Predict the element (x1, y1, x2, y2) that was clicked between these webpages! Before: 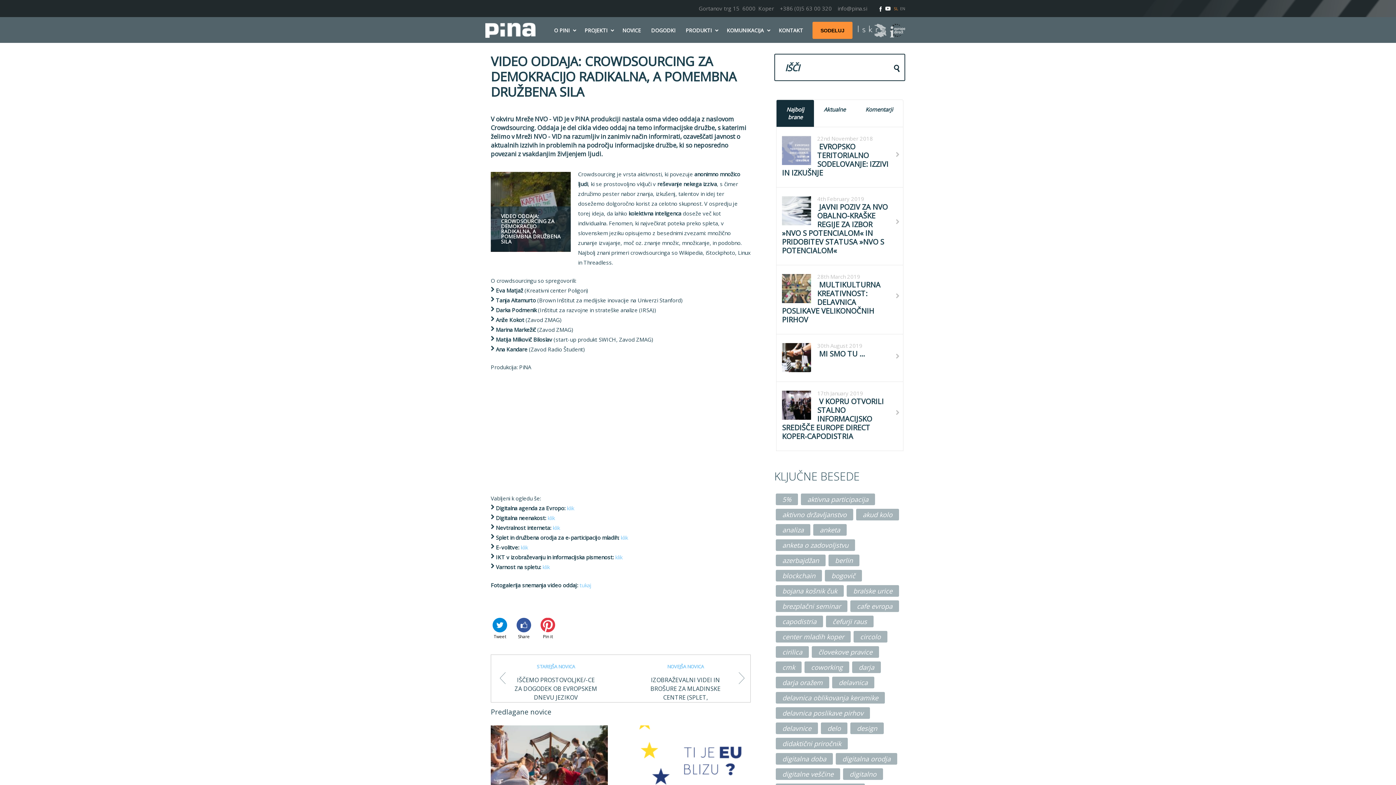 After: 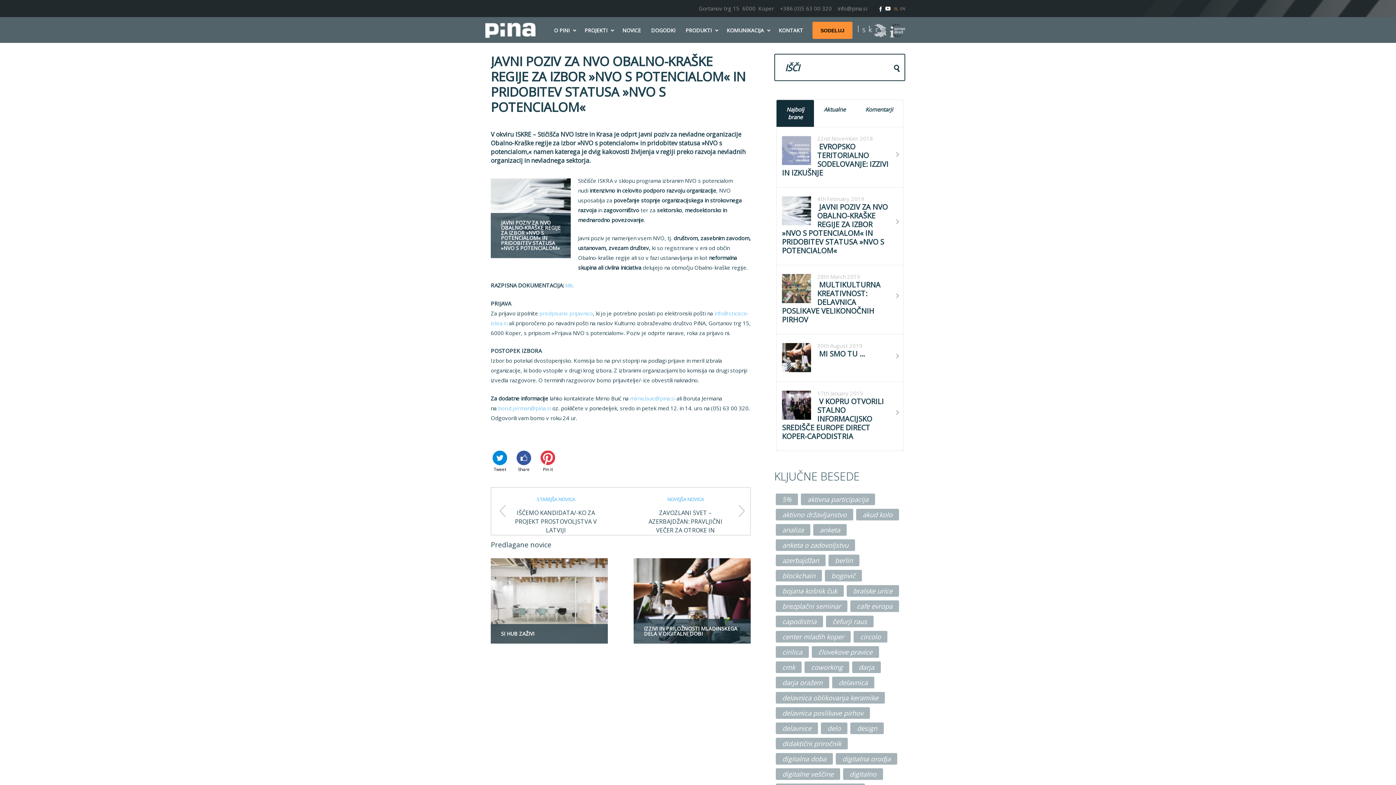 Action: bbox: (782, 196, 812, 226)